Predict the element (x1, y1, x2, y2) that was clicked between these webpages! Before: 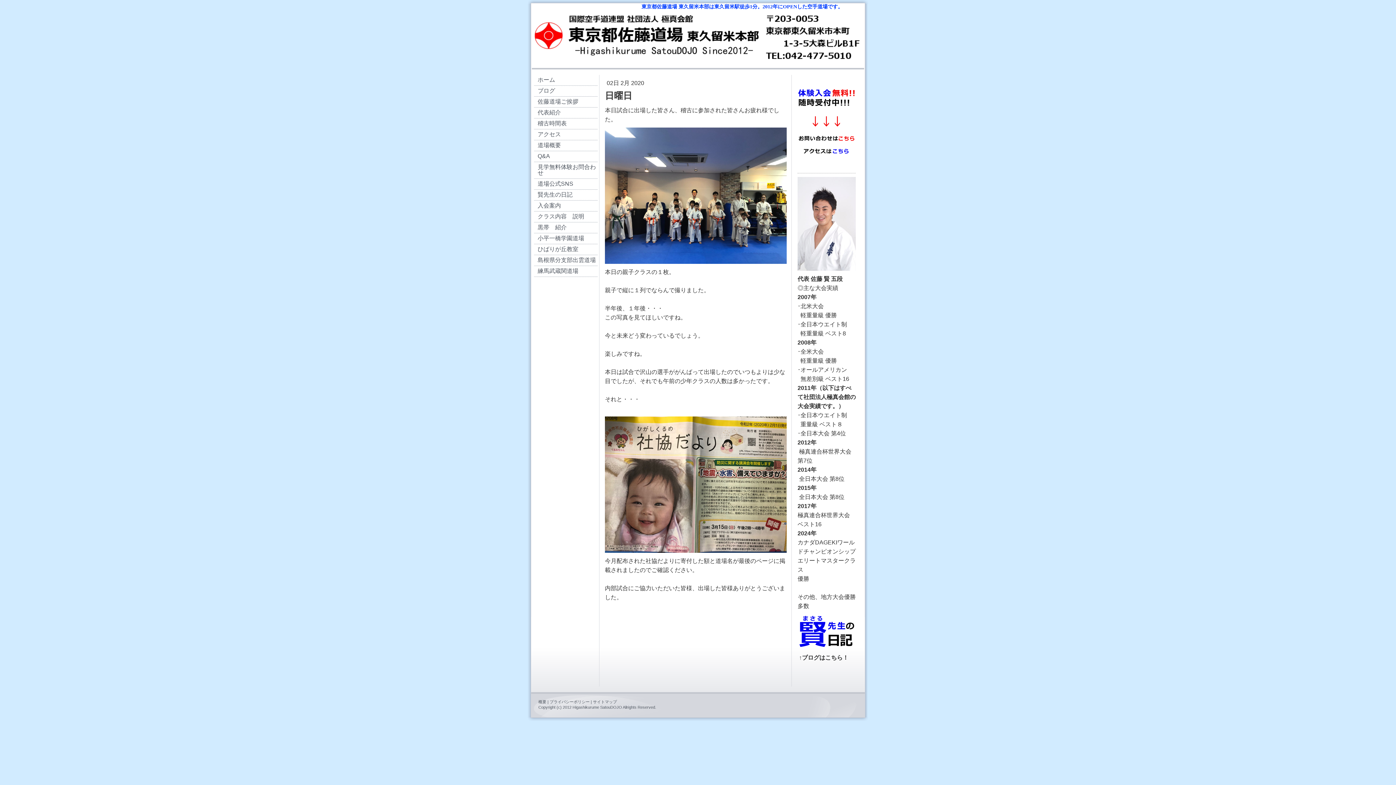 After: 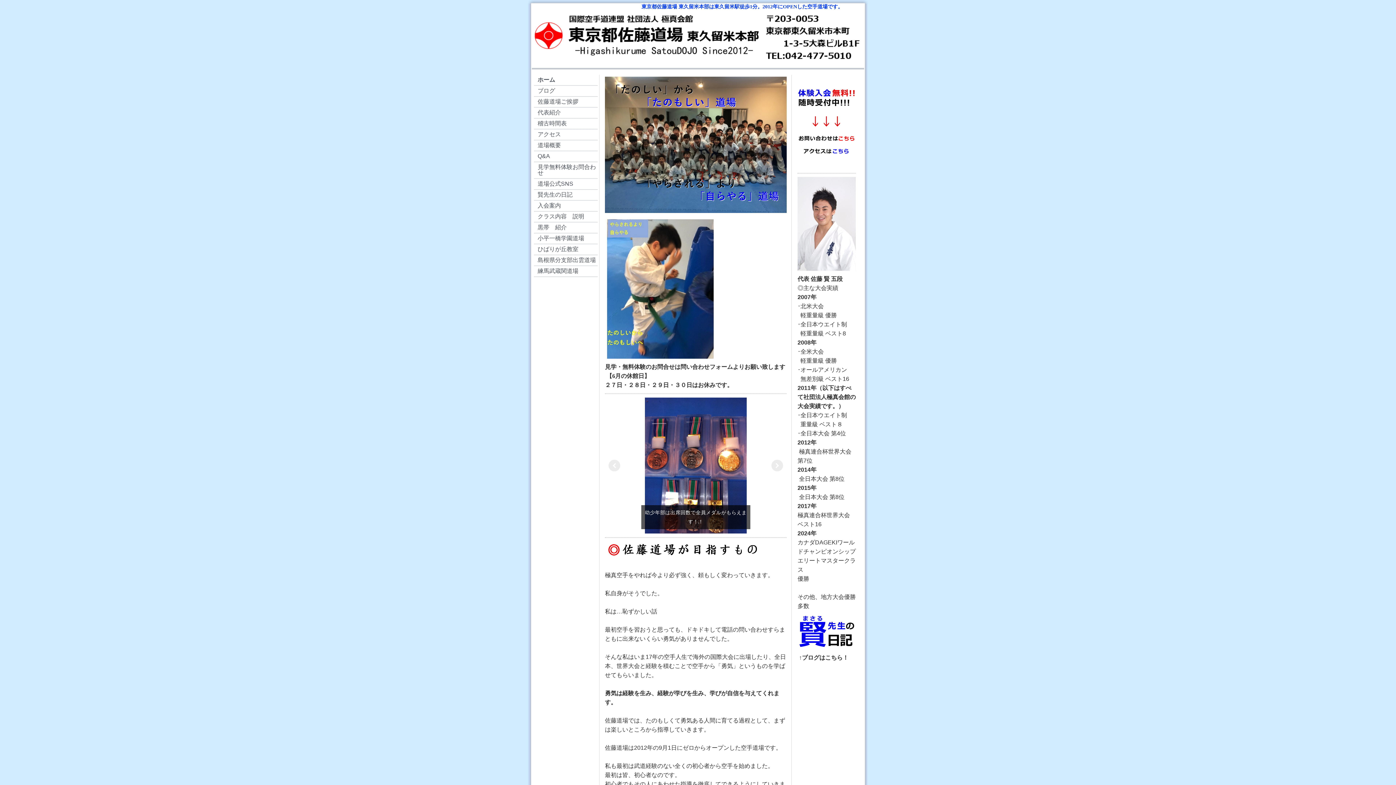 Action: label: ホーム bbox: (534, 74, 597, 85)